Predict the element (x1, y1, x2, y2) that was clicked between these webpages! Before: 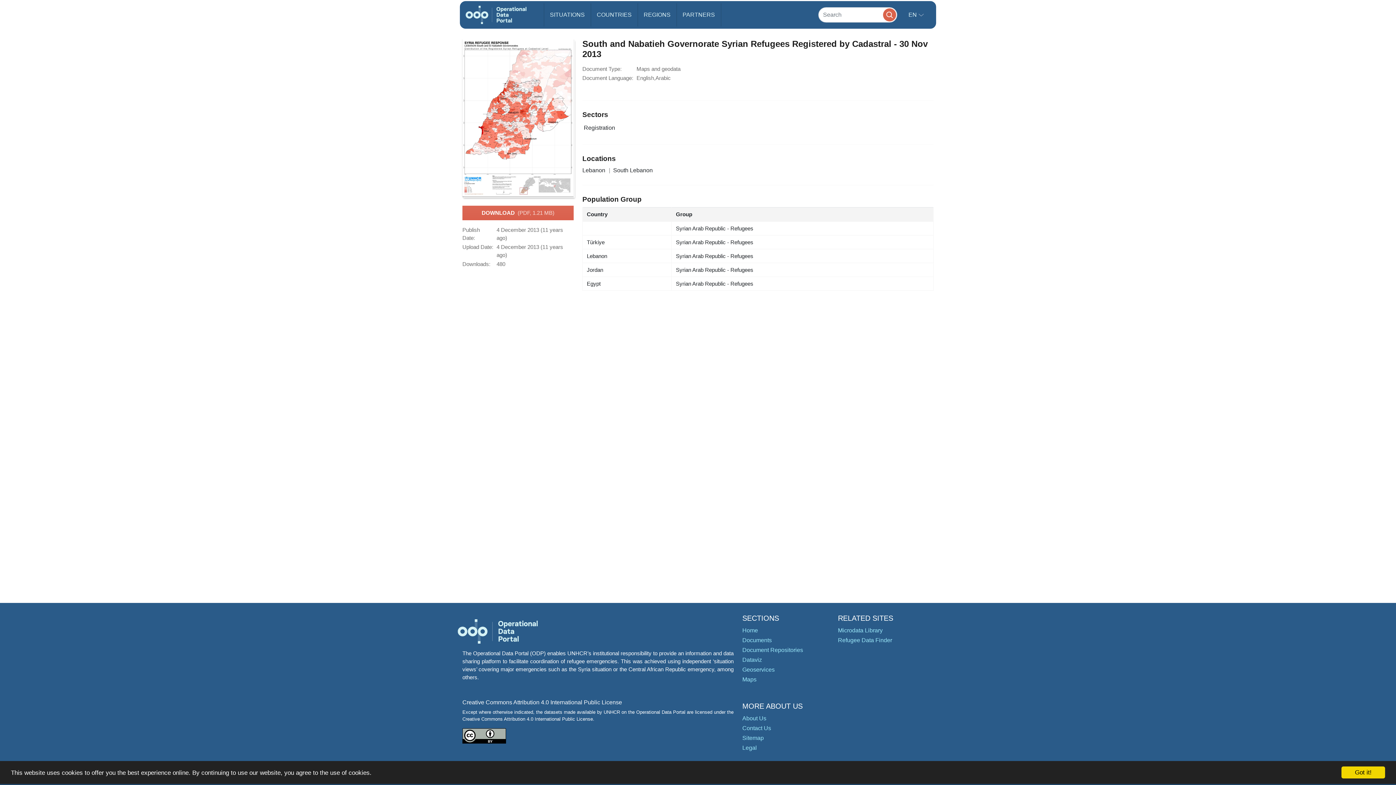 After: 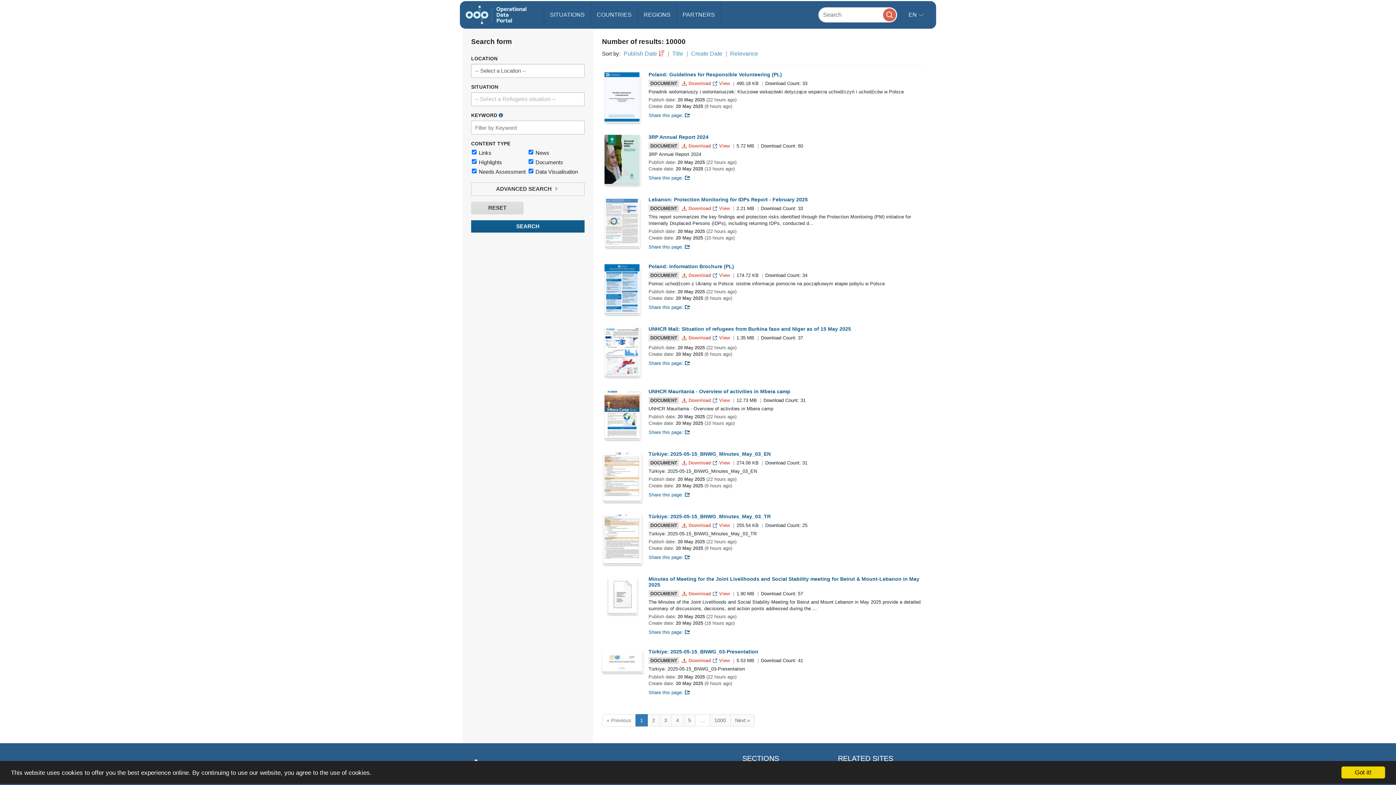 Action: bbox: (883, 8, 896, 21)